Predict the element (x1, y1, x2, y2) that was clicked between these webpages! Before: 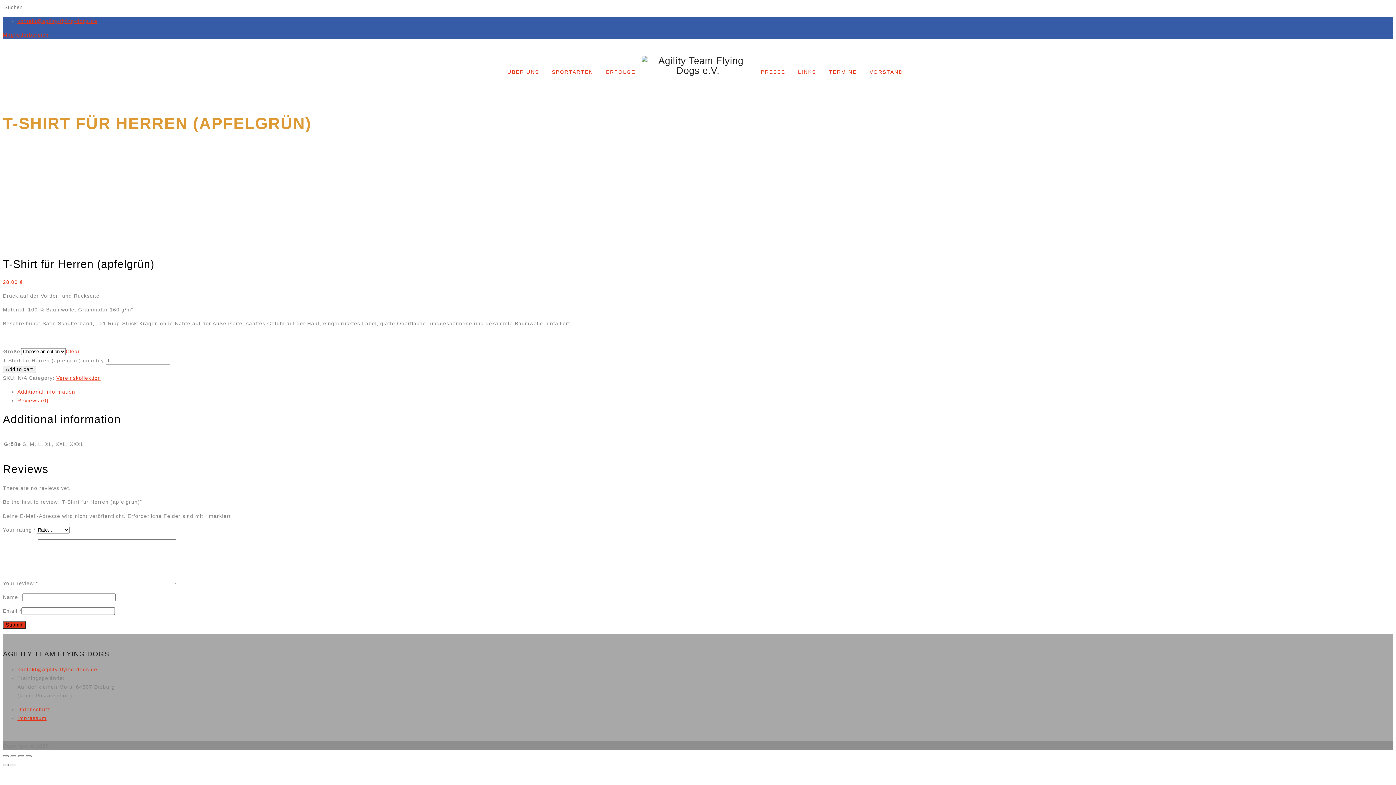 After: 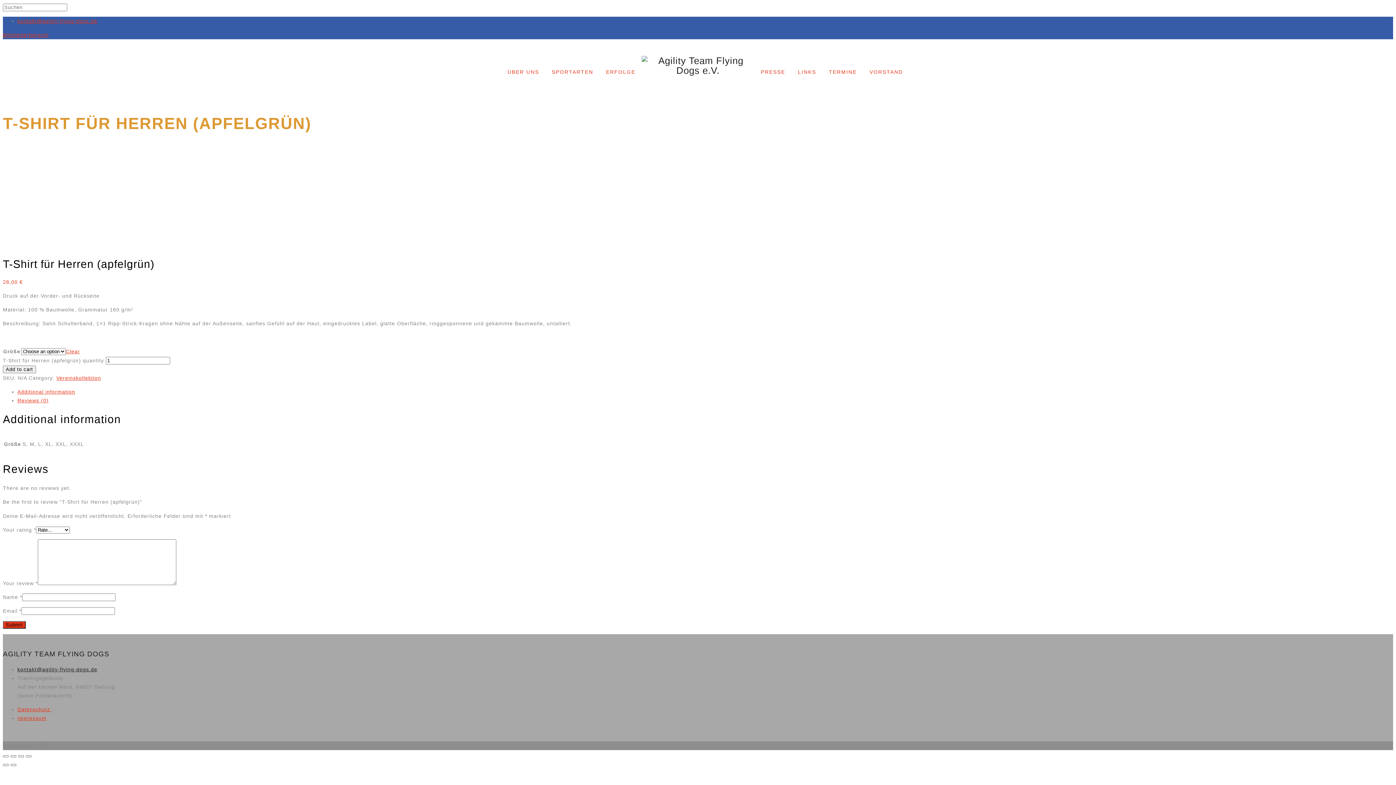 Action: label: kontakt@agility-flying-dogs.de bbox: (17, 666, 97, 672)